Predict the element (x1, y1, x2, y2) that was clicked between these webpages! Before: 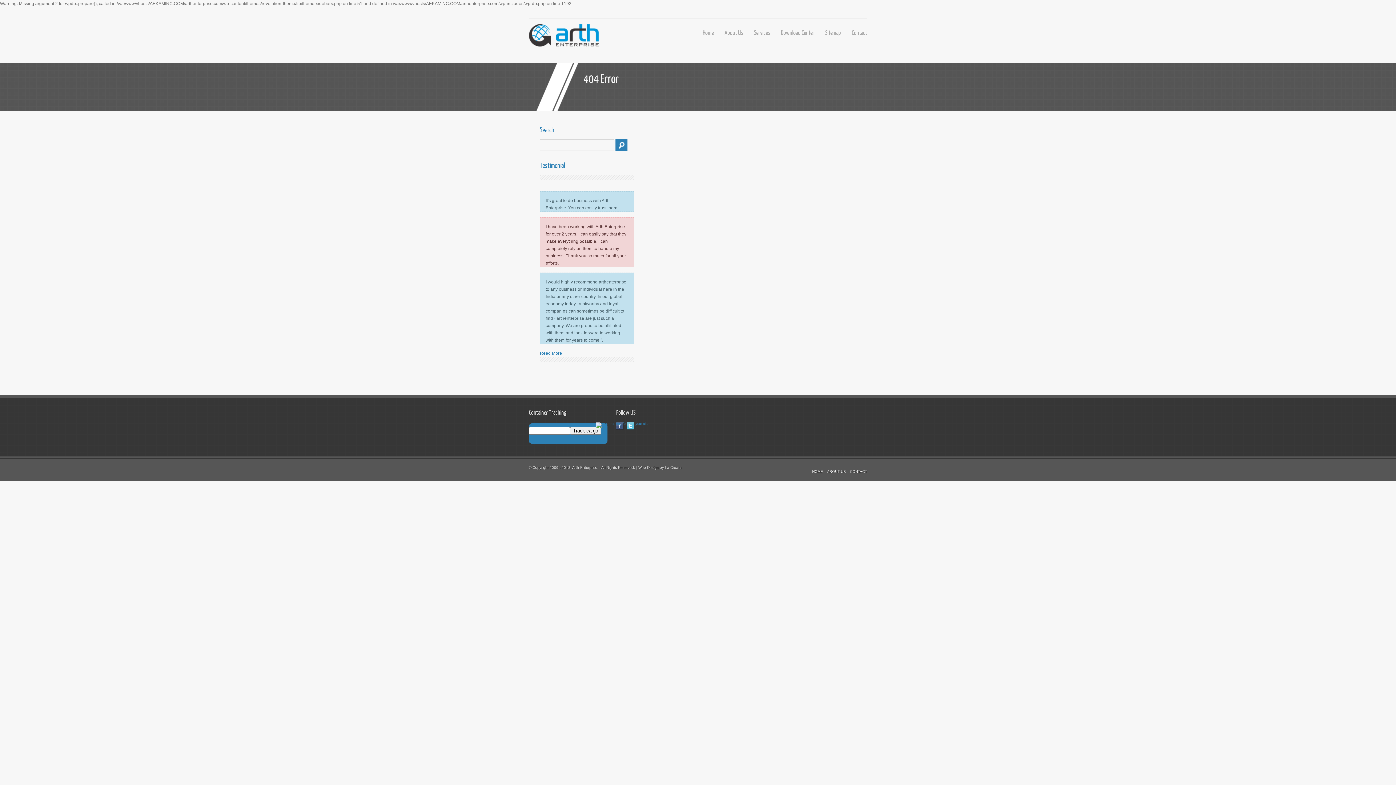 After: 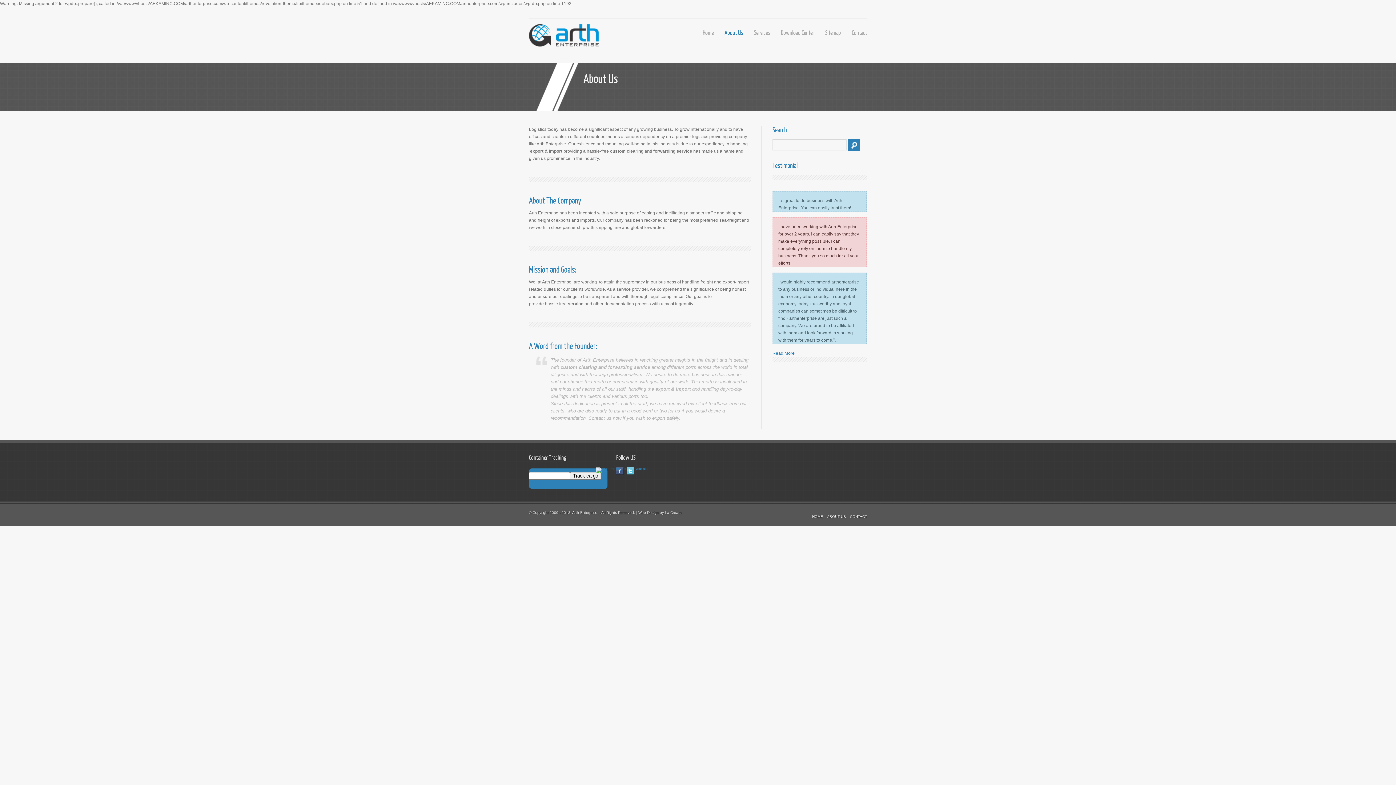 Action: bbox: (724, 28, 743, 36) label: About Us